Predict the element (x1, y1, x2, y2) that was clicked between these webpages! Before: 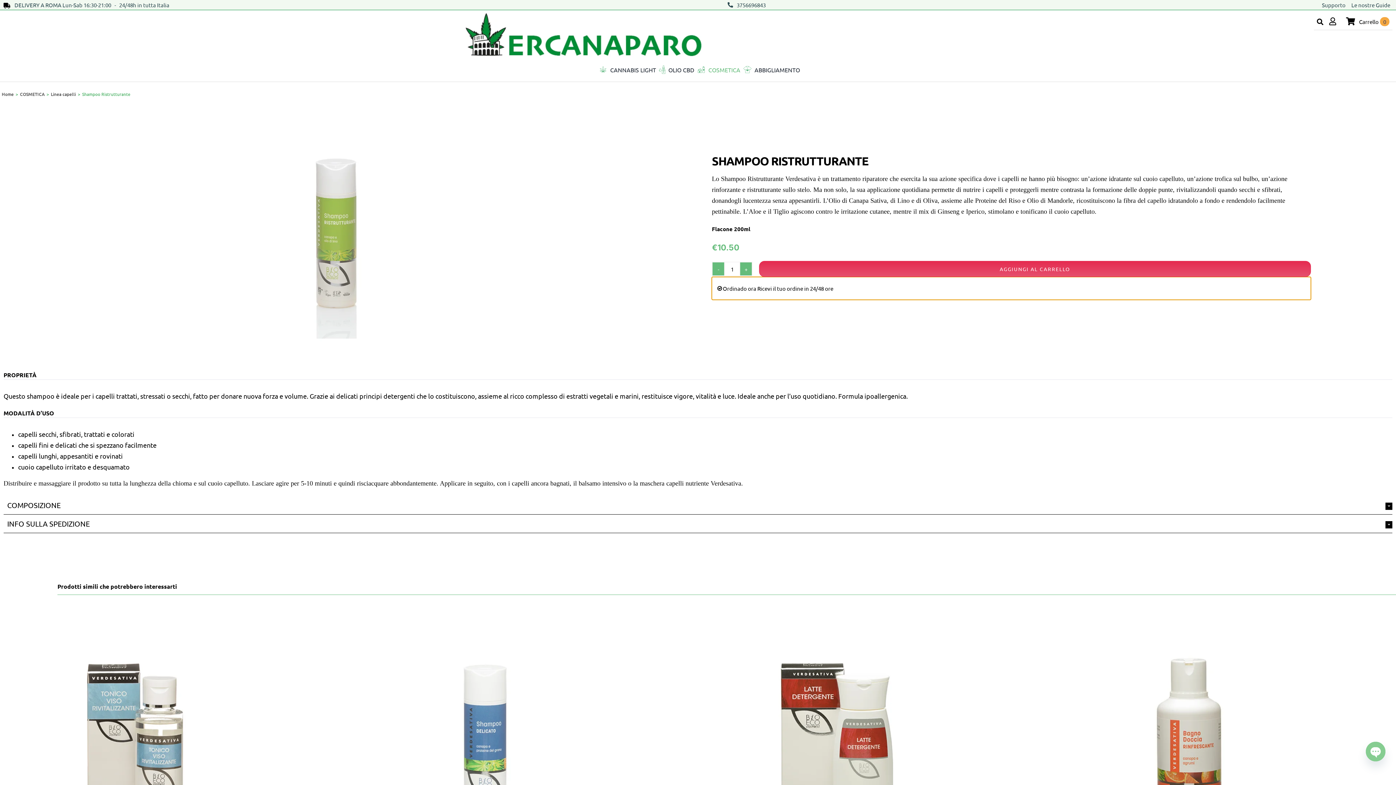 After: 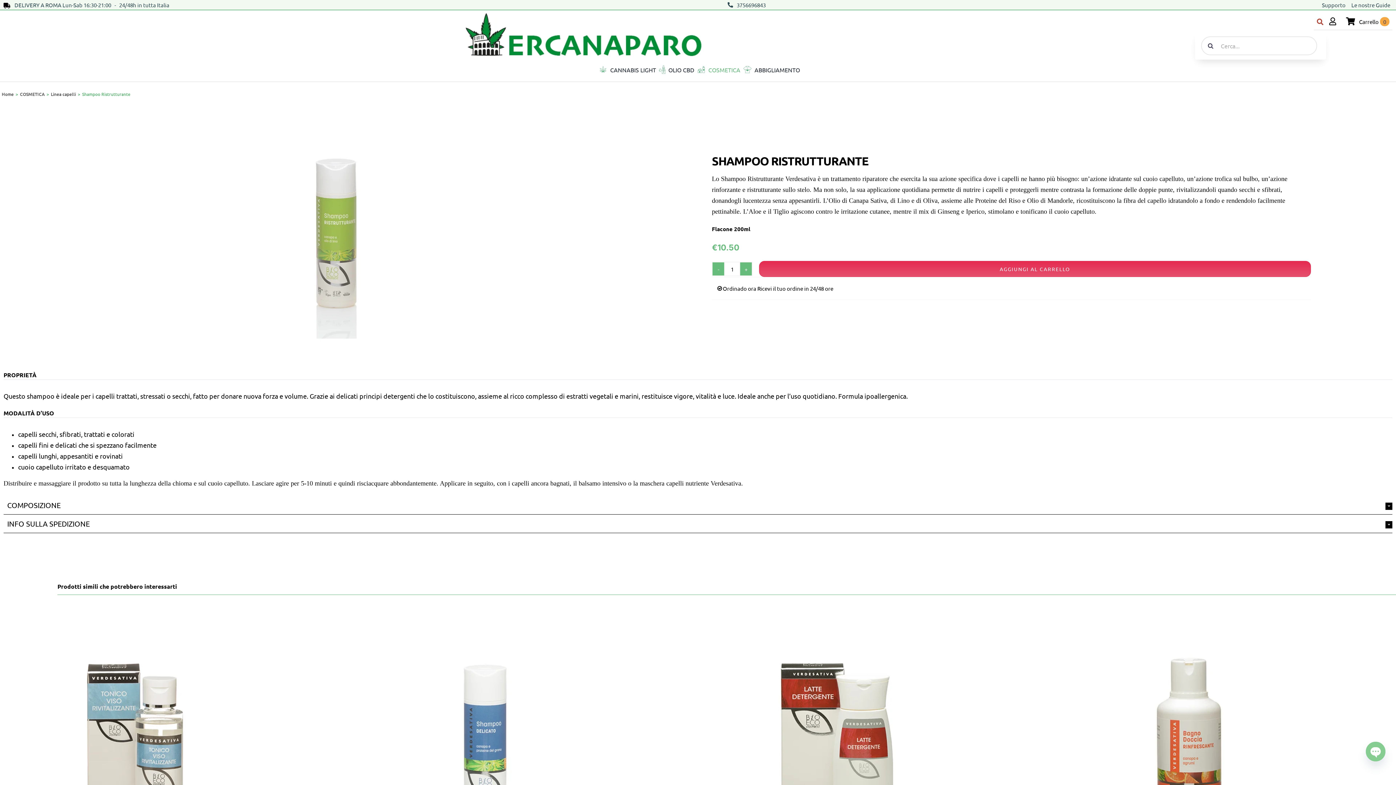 Action: bbox: (1314, 13, 1326, 29) label: Cerca